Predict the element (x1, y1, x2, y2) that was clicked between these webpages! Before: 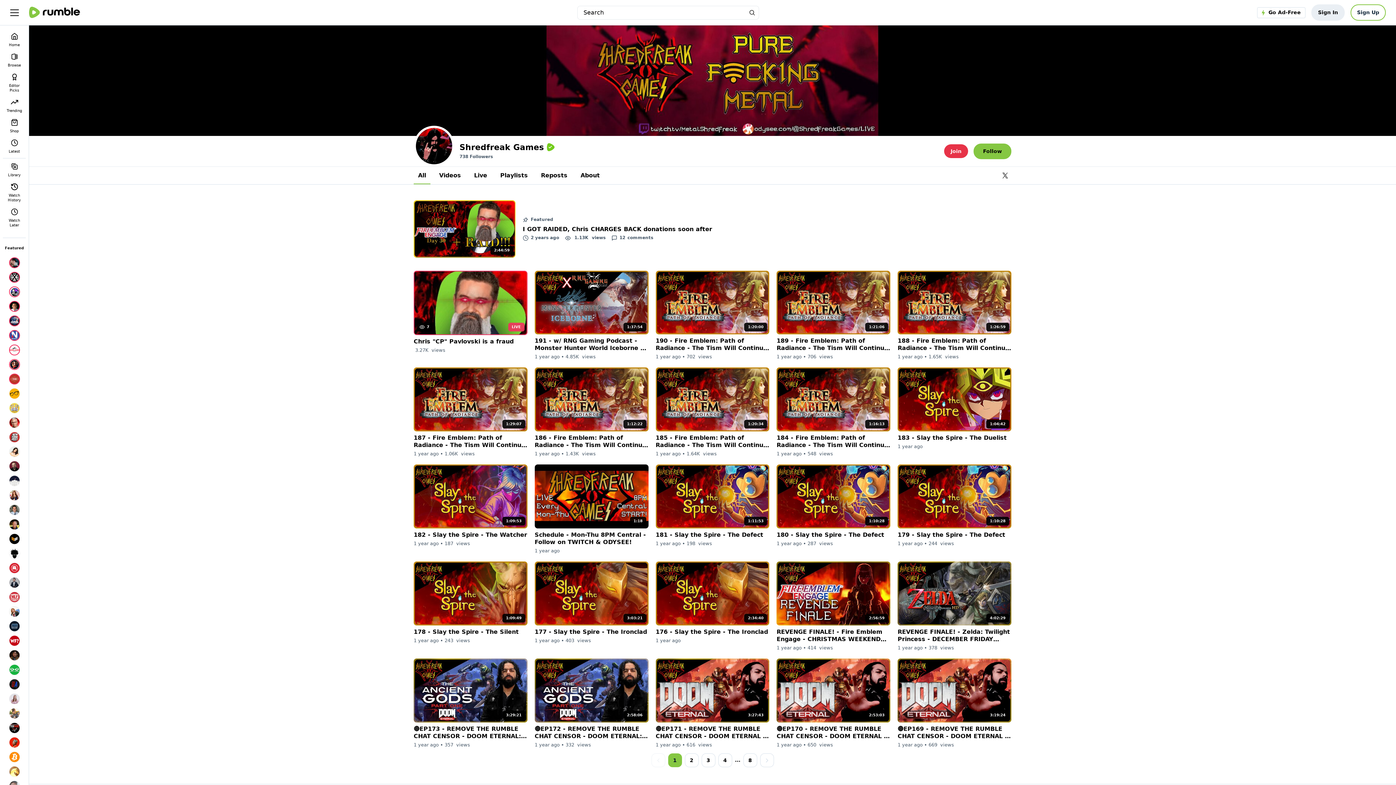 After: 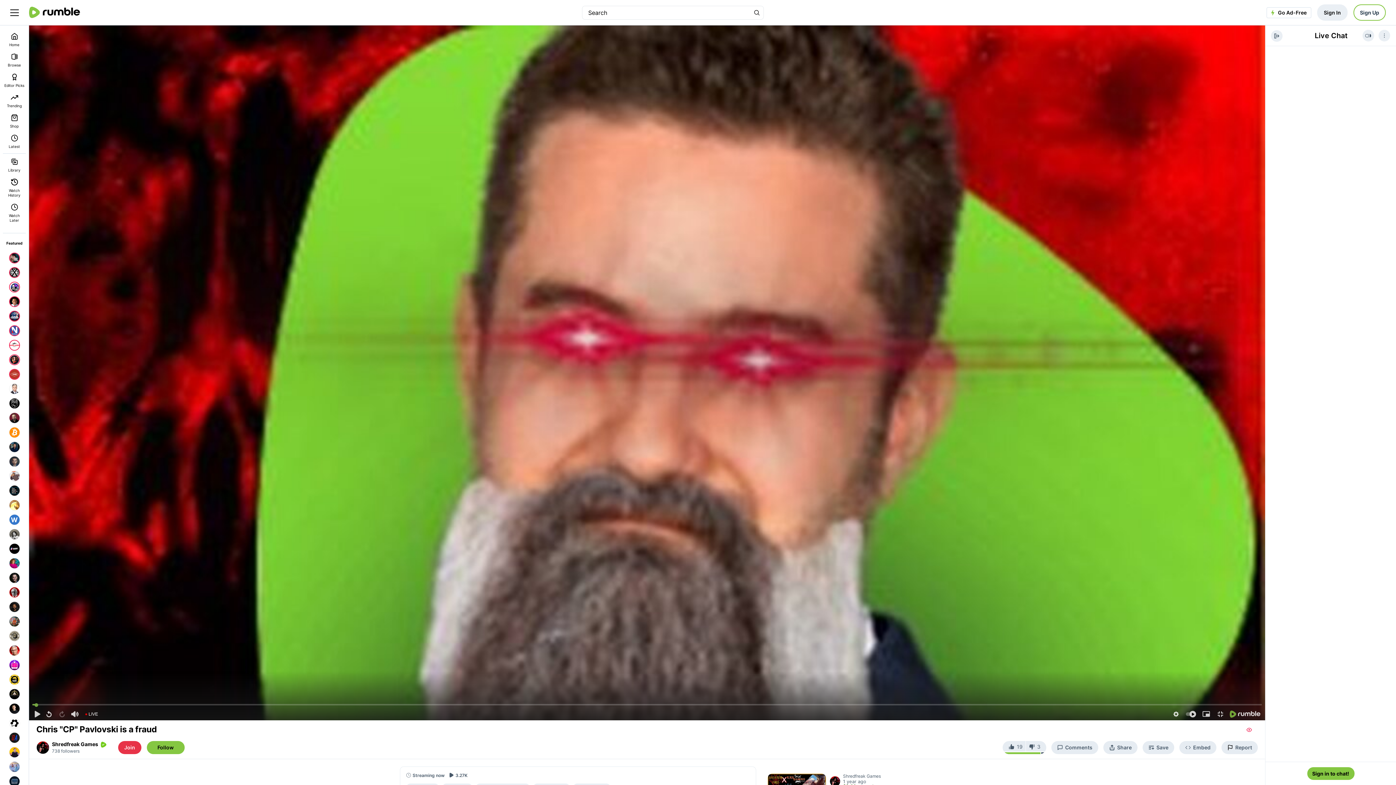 Action: label: Chris "CP" Pavlovski is a fraud bbox: (413, 335, 513, 346)